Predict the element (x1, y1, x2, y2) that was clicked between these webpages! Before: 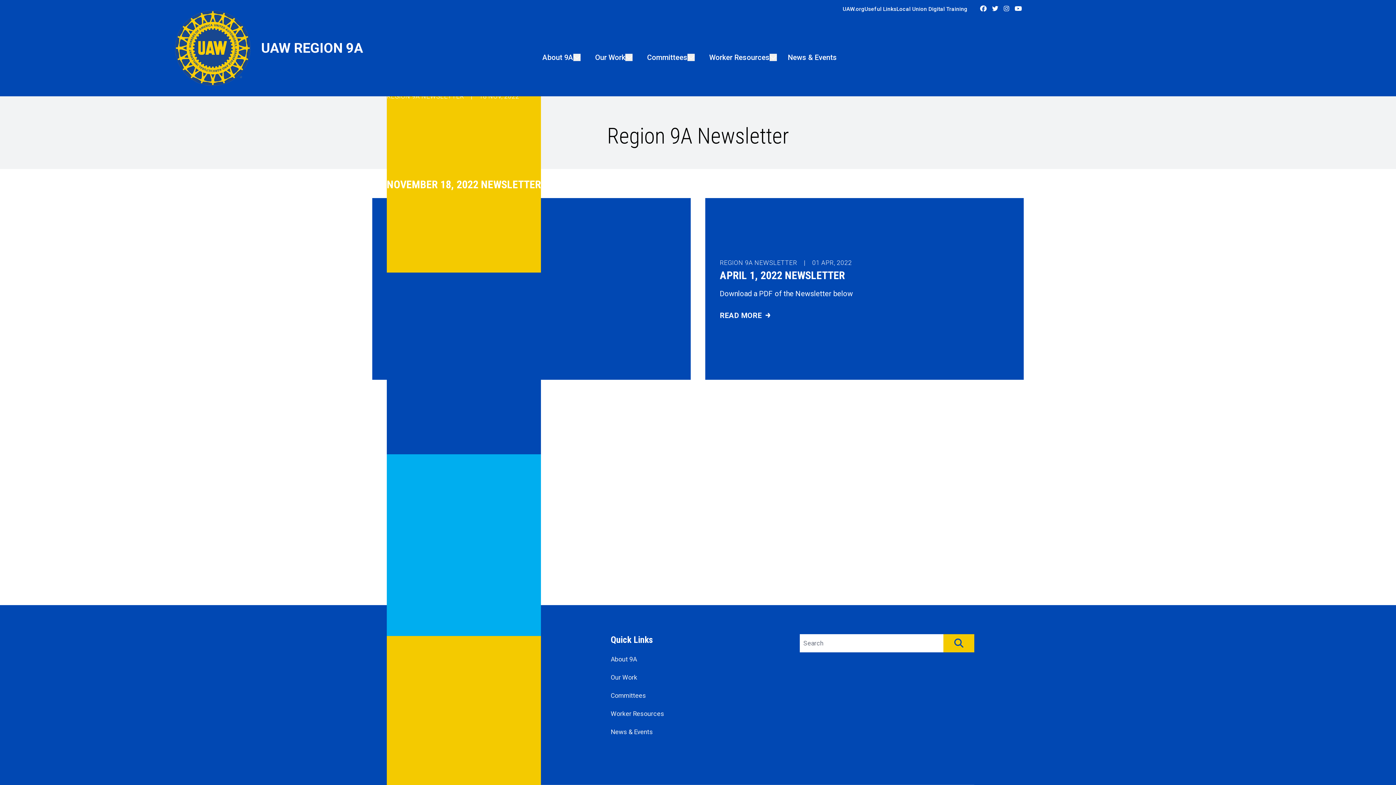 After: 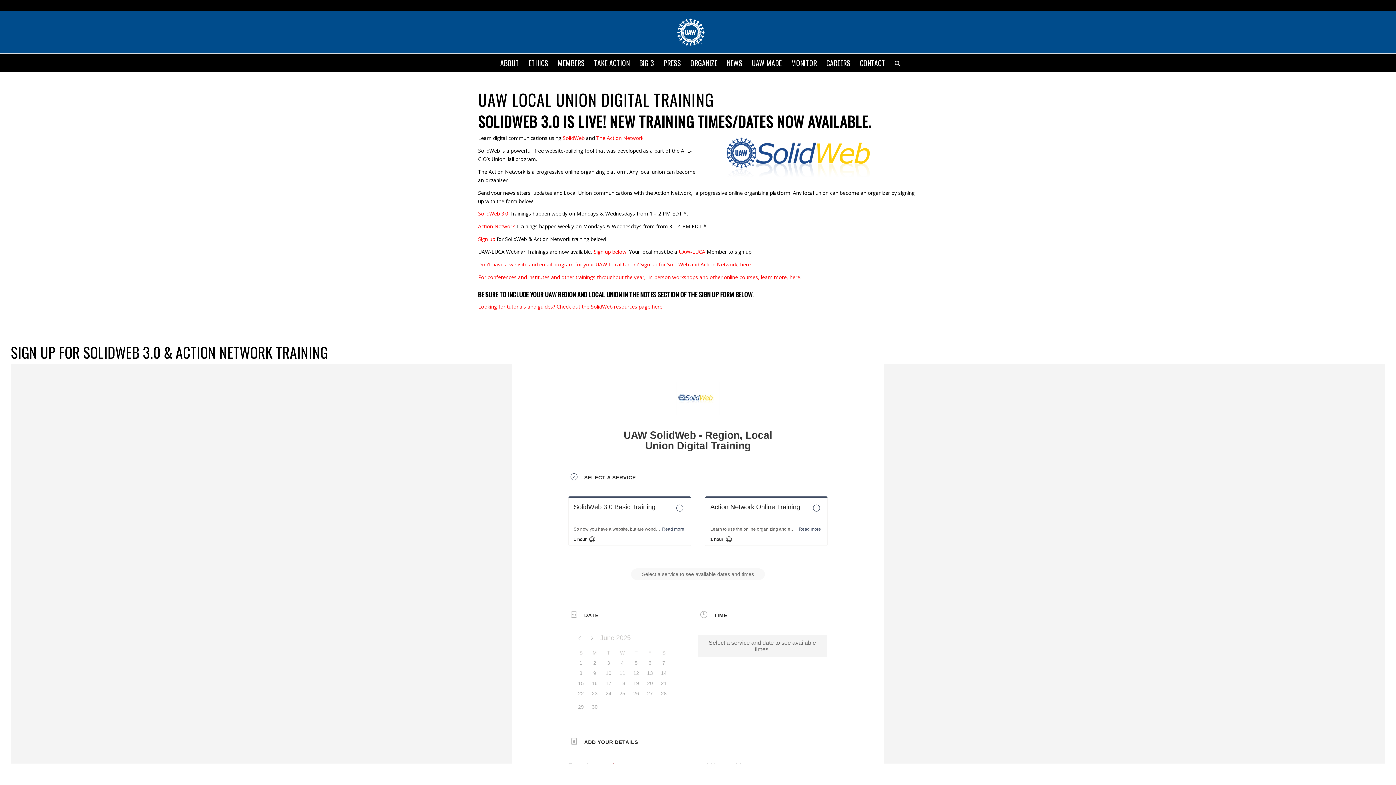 Action: bbox: (896, 5, 967, 12) label: Local Union Digital Training